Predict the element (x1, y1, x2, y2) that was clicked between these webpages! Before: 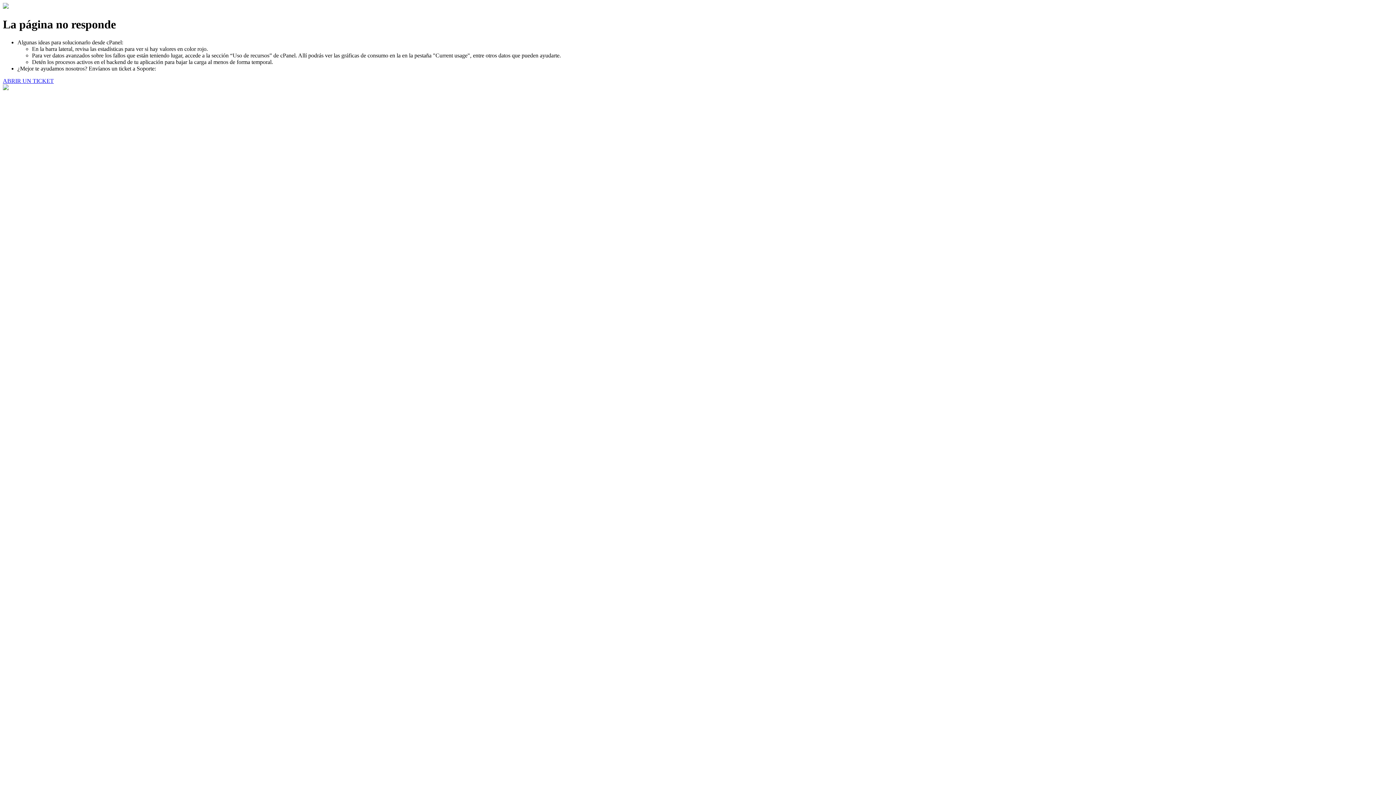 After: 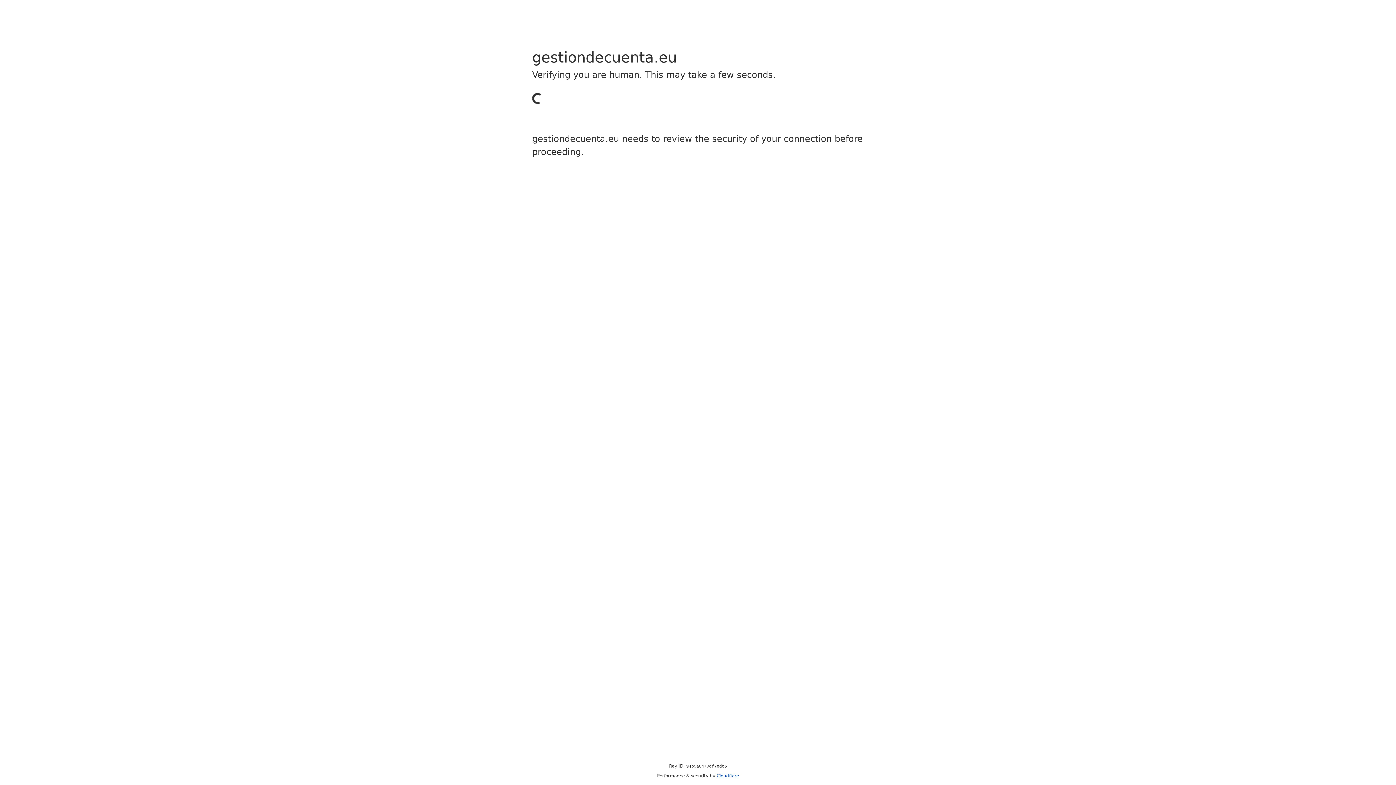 Action: bbox: (2, 77, 53, 83) label: ABRIR UN TICKET